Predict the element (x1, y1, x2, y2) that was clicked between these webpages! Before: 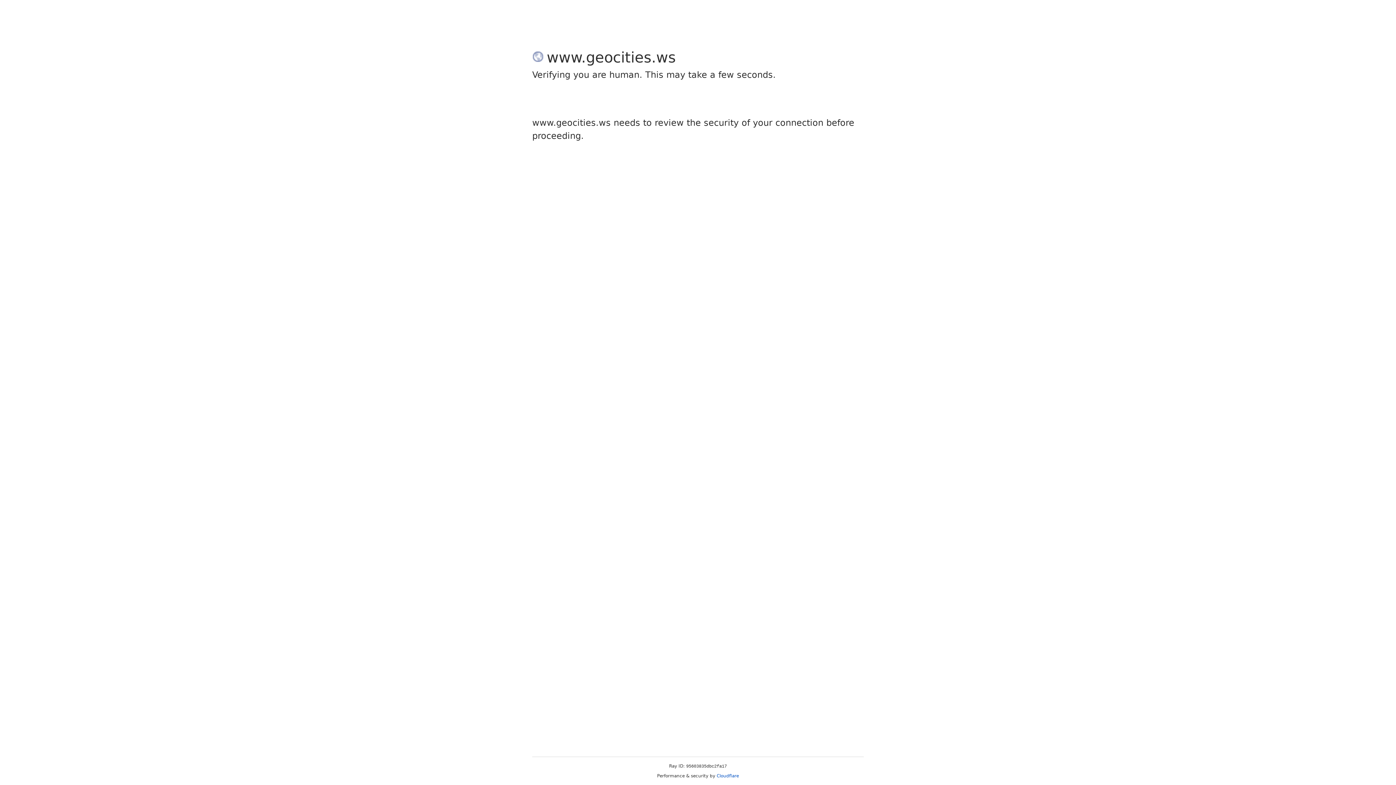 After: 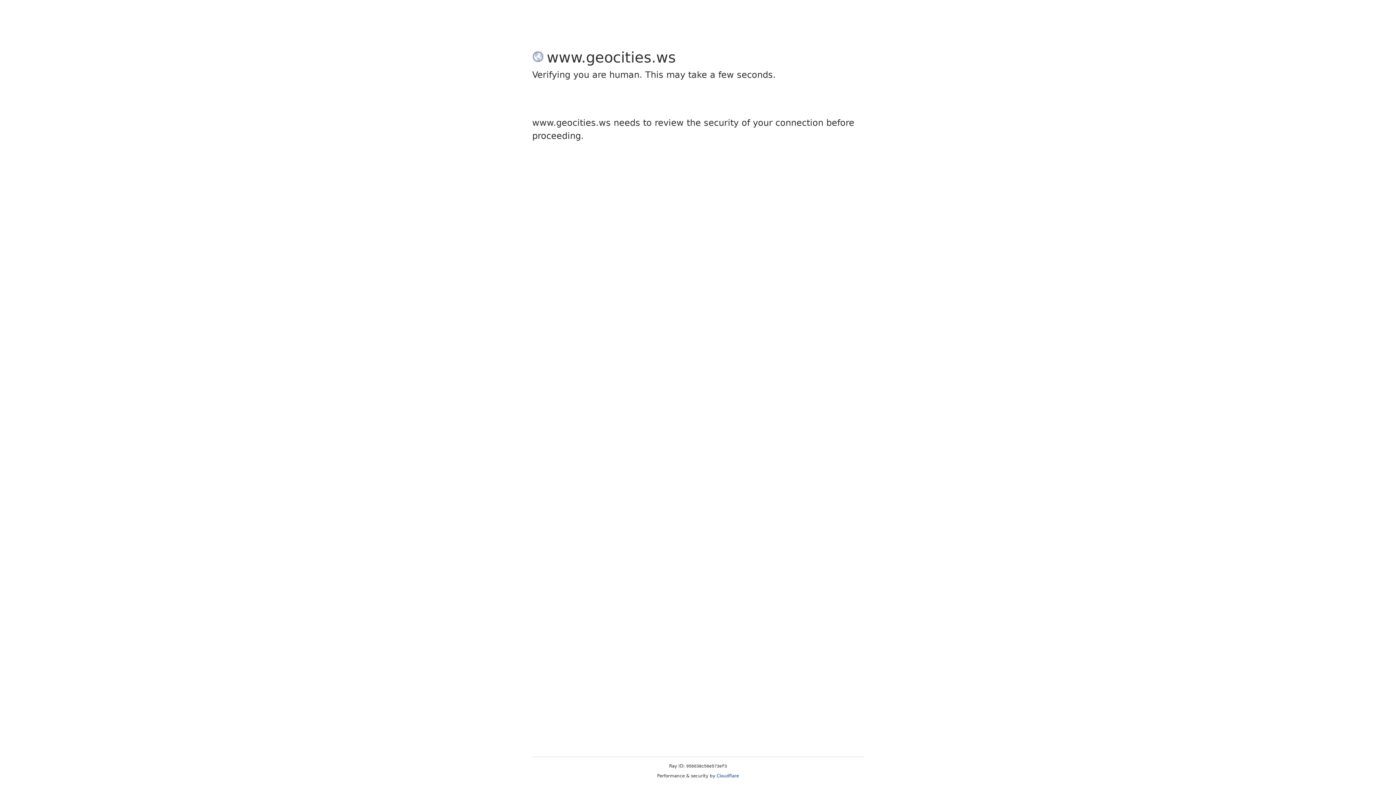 Action: bbox: (716, 773, 739, 778) label: Cloudflare